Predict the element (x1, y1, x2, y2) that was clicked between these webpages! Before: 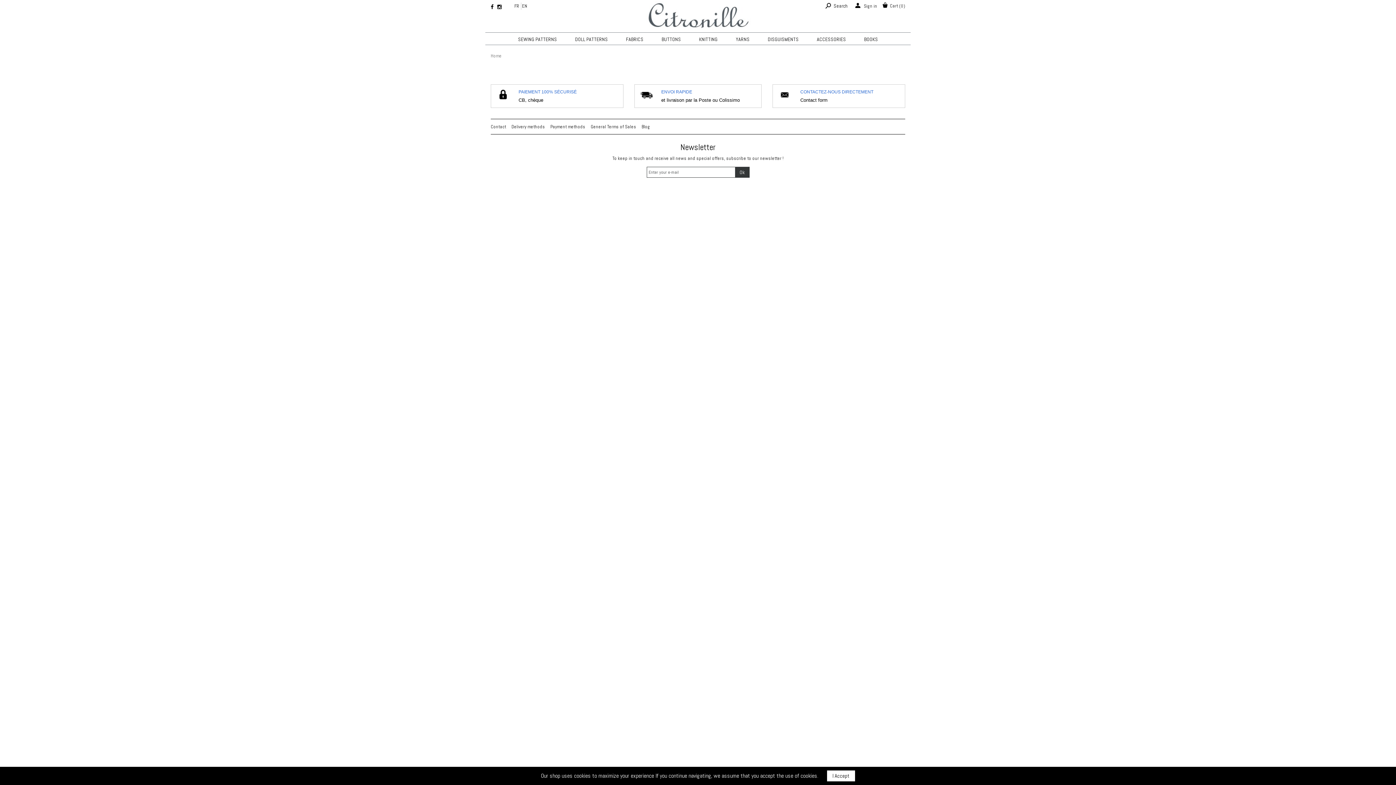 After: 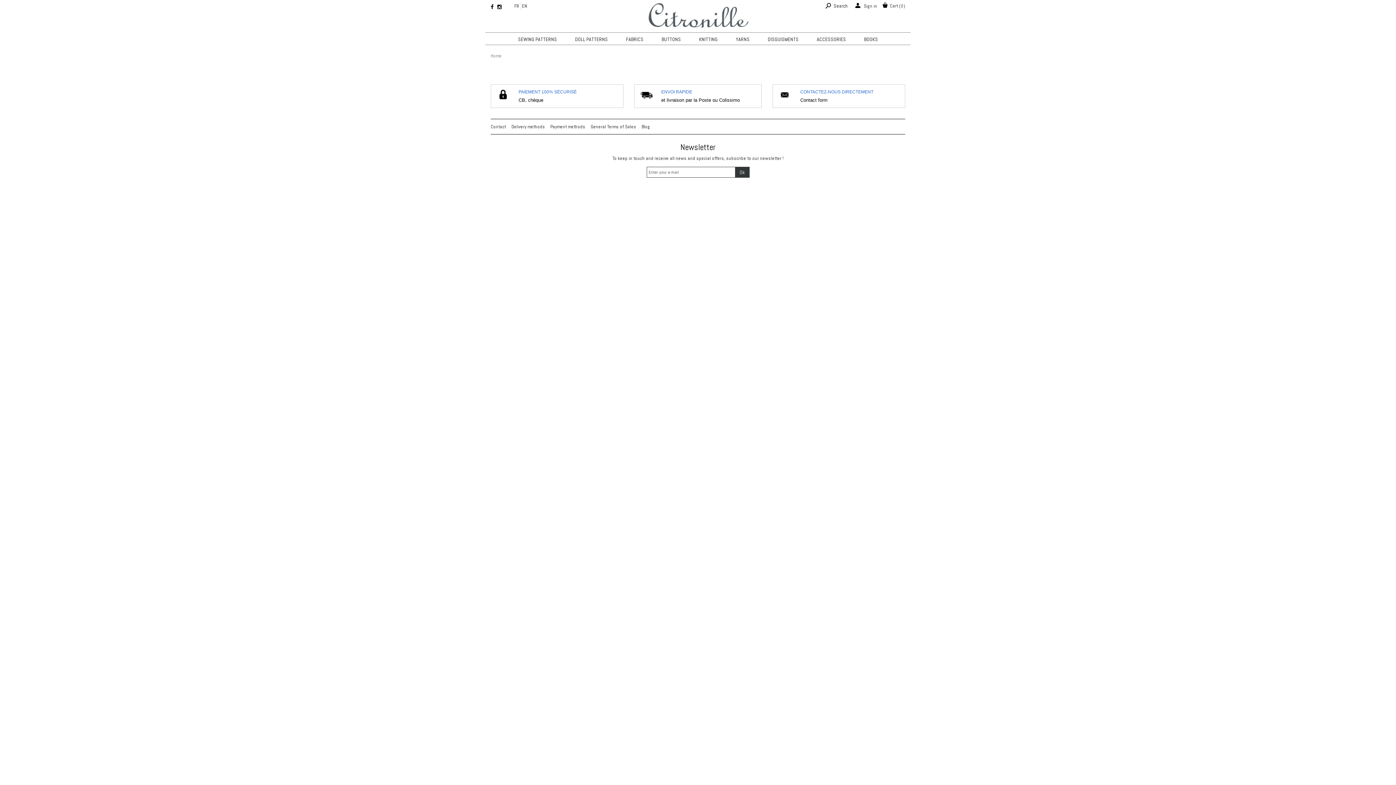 Action: bbox: (490, 1, 493, 10)